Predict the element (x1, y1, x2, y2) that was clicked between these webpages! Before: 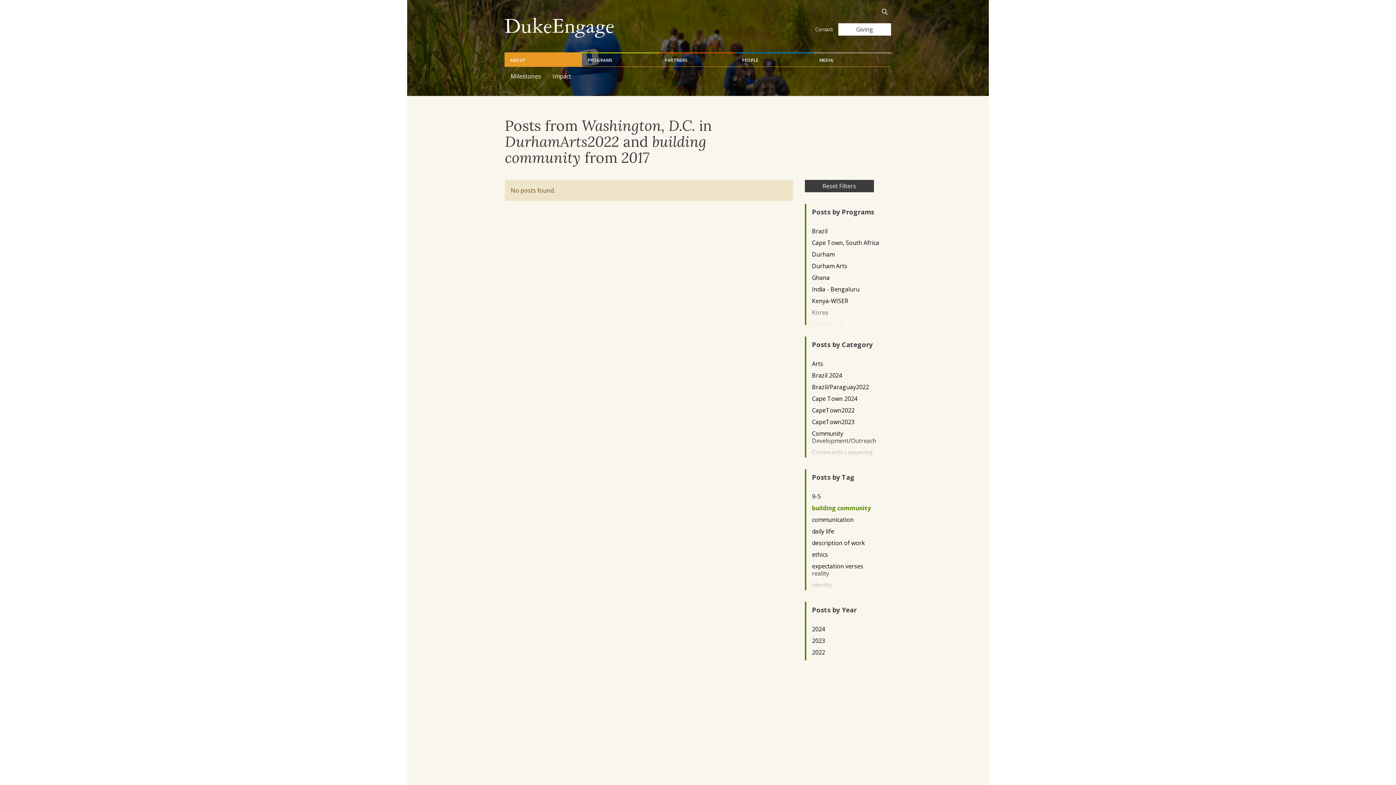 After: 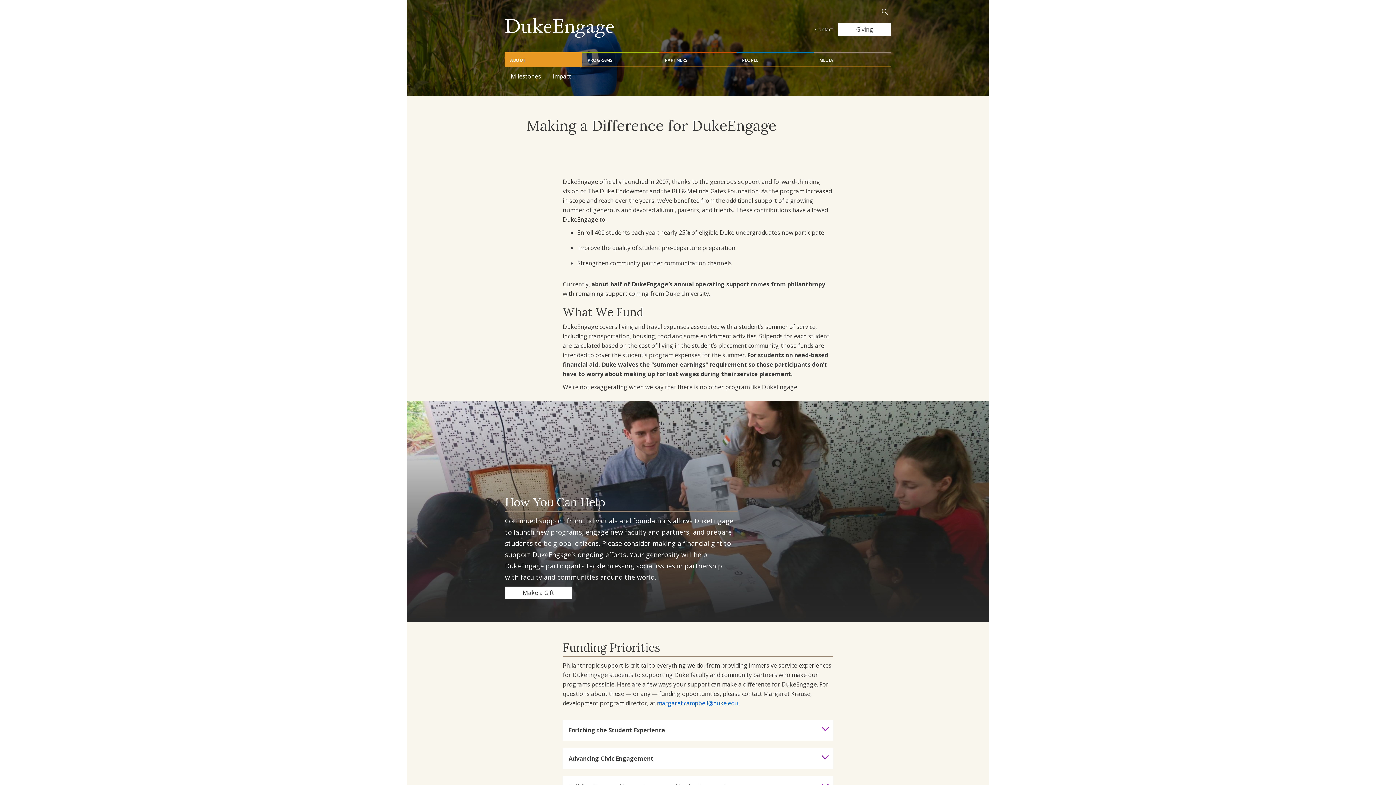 Action: bbox: (838, 23, 891, 35) label: Giving